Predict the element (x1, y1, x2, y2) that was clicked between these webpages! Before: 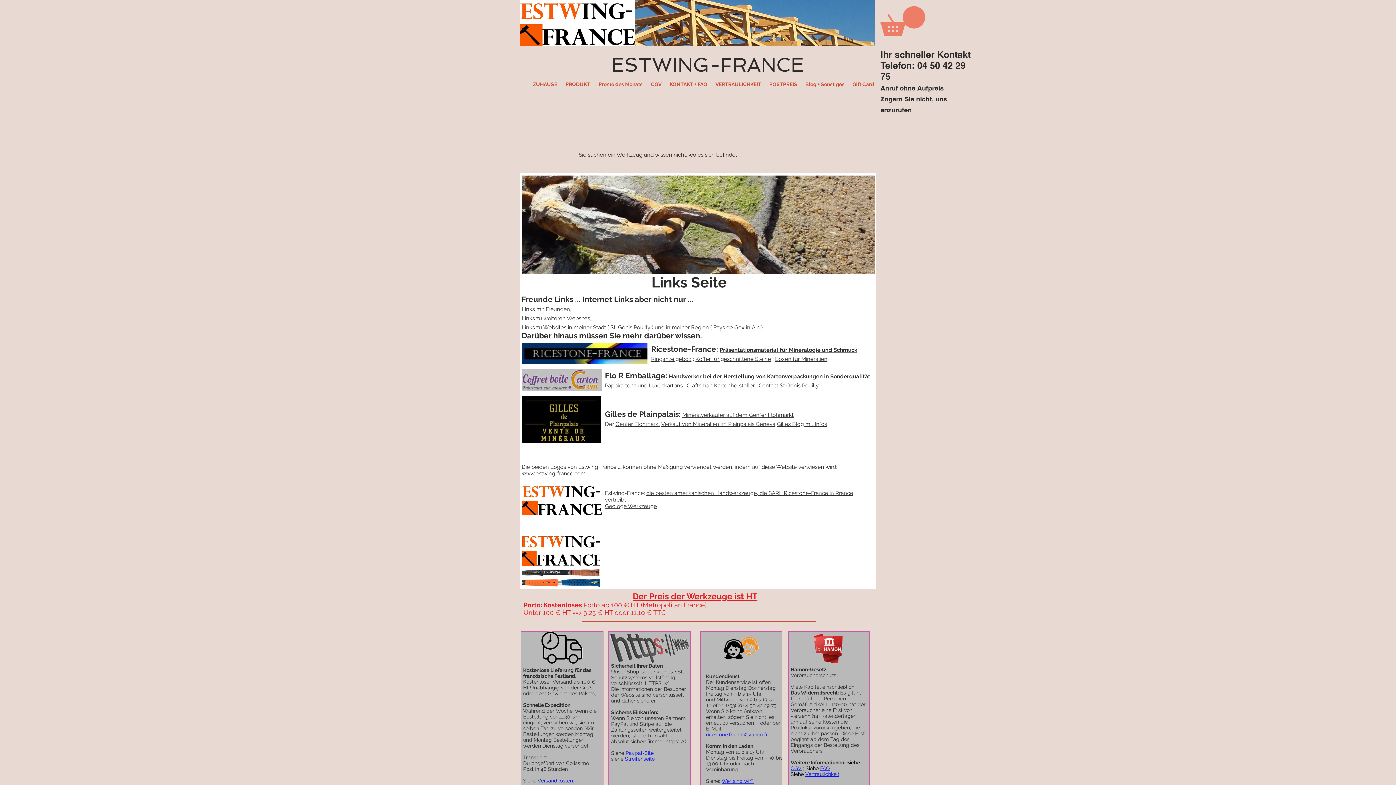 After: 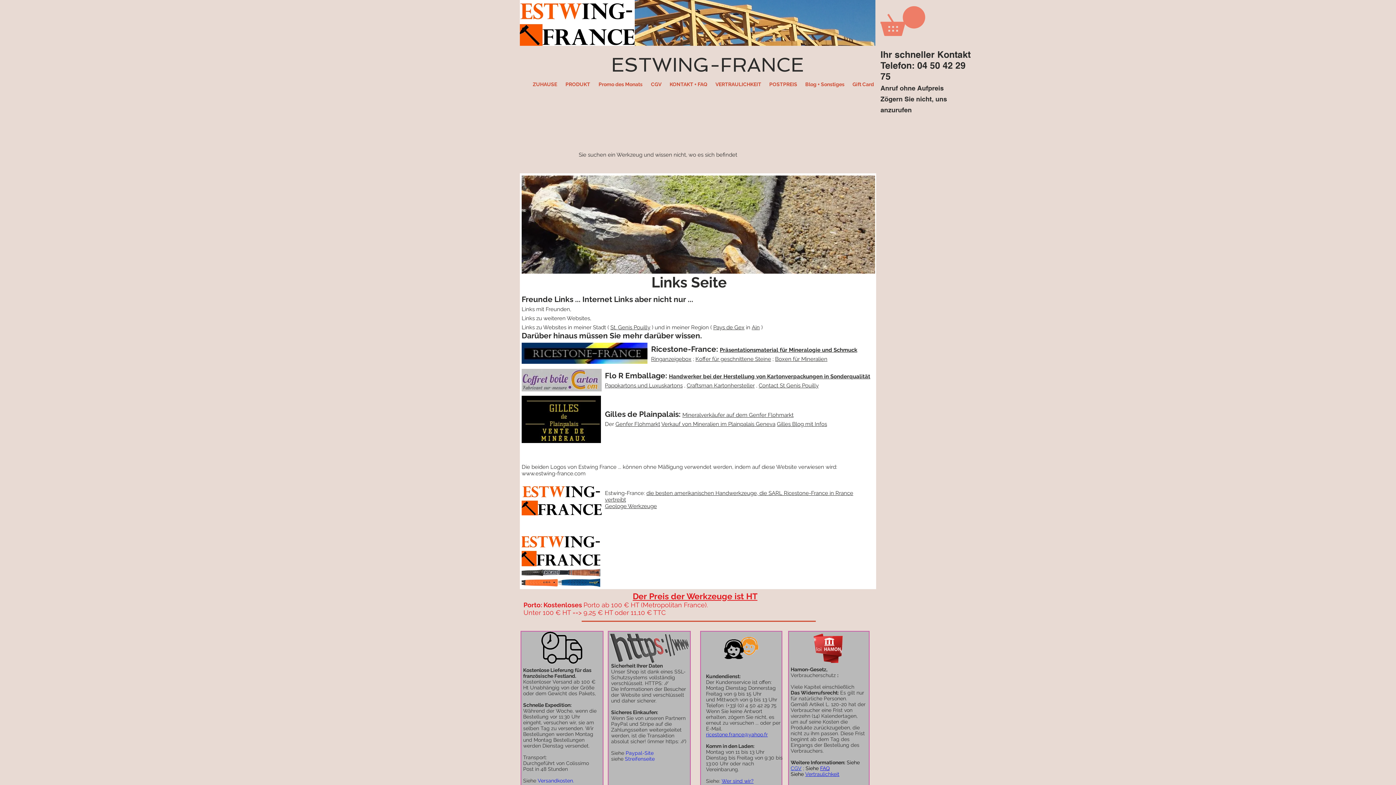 Action: bbox: (661, 421, 775, 427) label: Verkauf von Mineralien im Plainpalais Geneva